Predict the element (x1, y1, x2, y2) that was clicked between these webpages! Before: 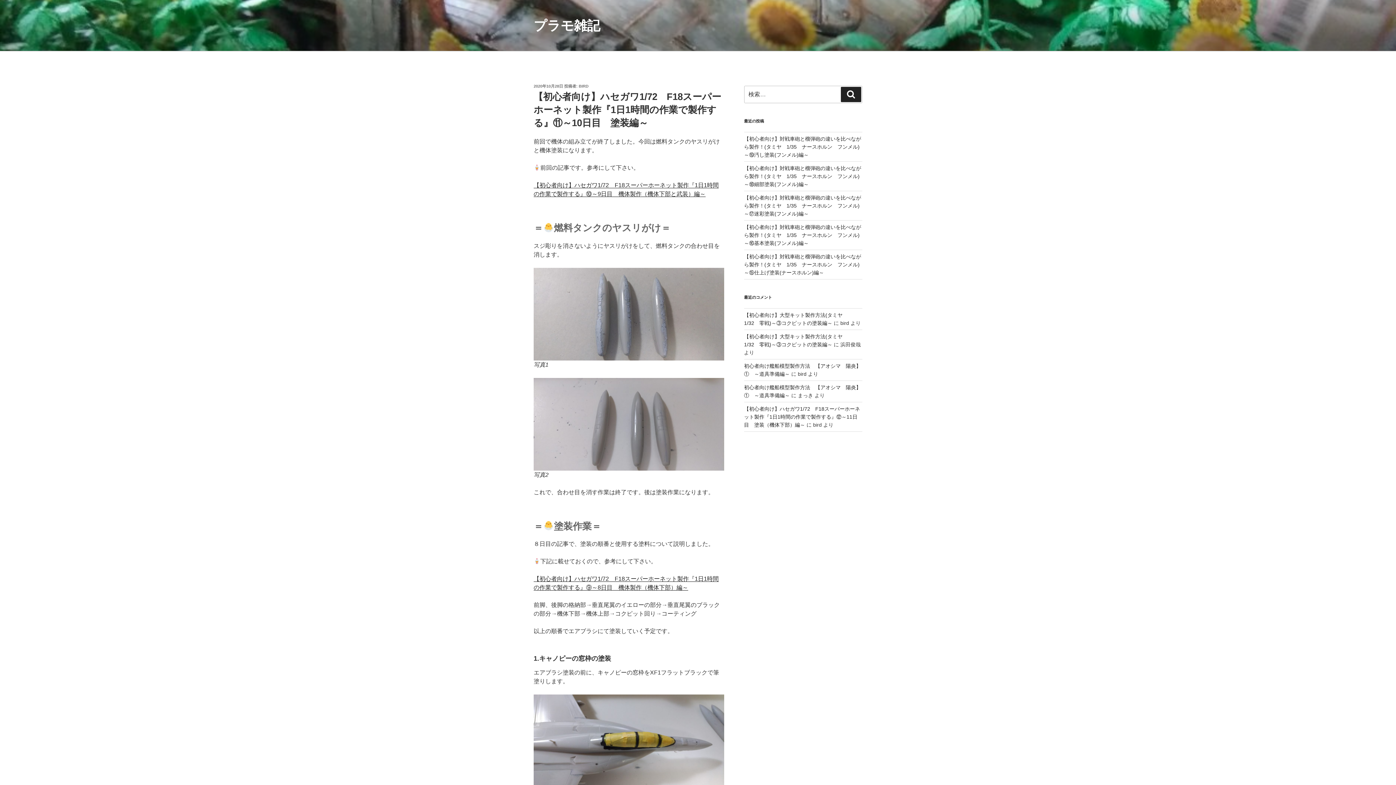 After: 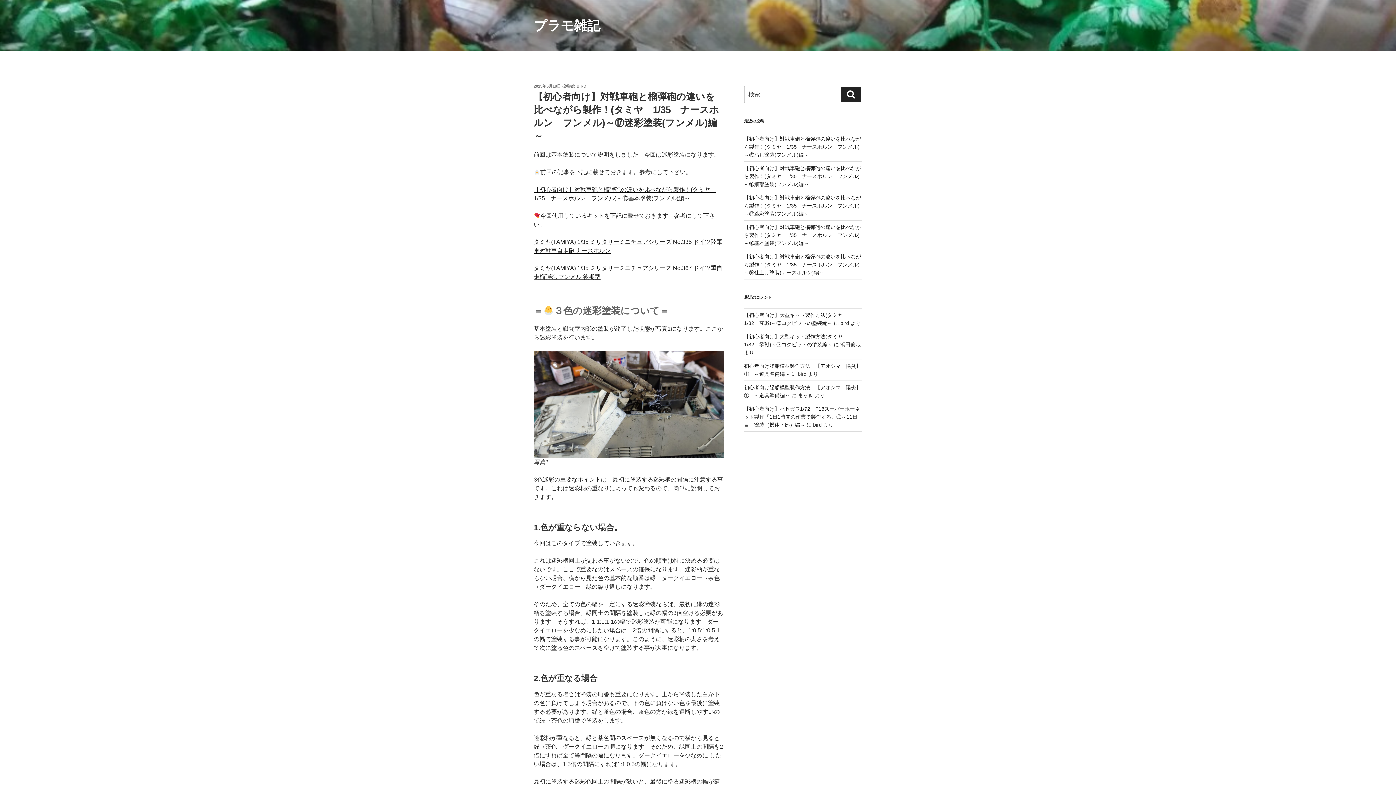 Action: label: 【初心者向け】対戦車砲と榴弾砲の違いを比べながら製作！(タミヤ　1/35　ナースホルン　フンメル)～⑰迷彩塗装(フンメル)編～ bbox: (744, 195, 861, 216)